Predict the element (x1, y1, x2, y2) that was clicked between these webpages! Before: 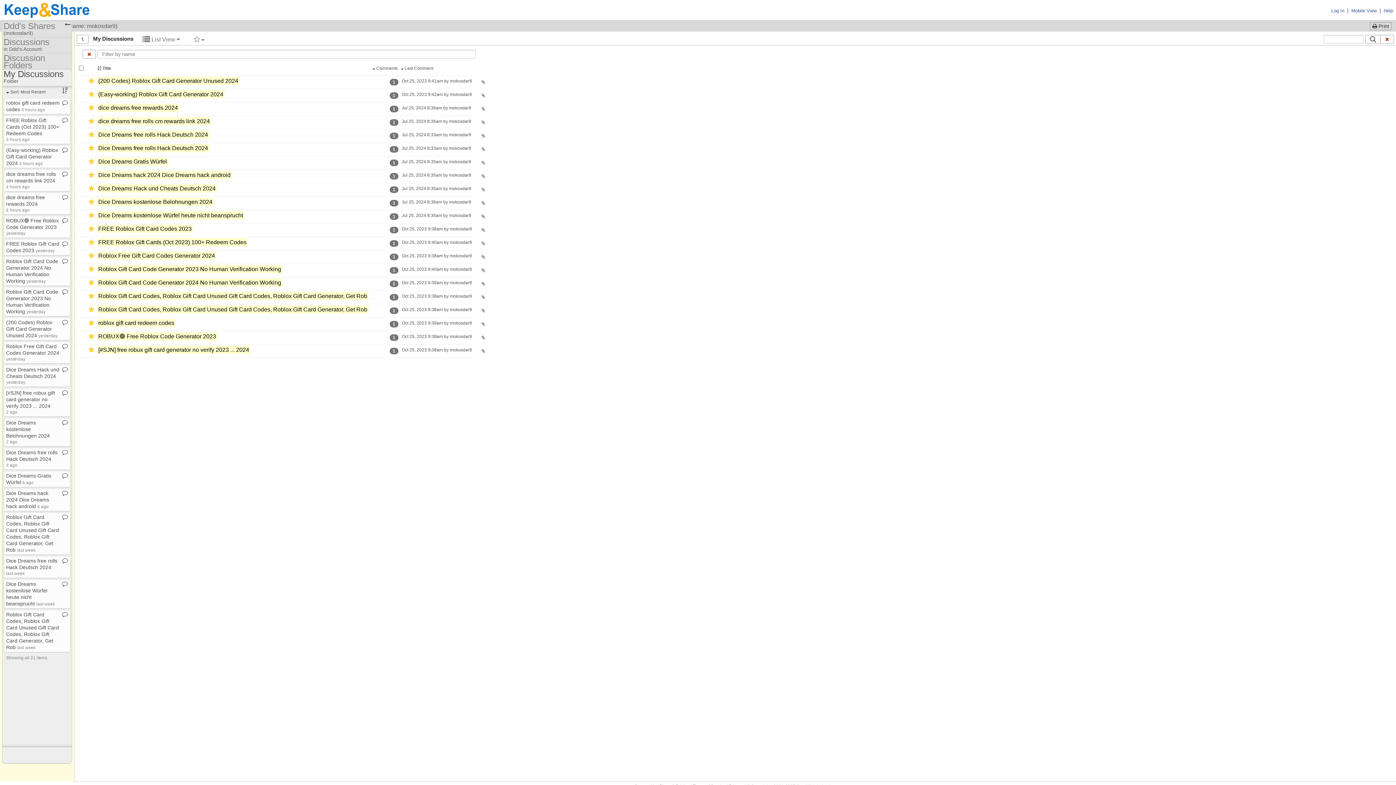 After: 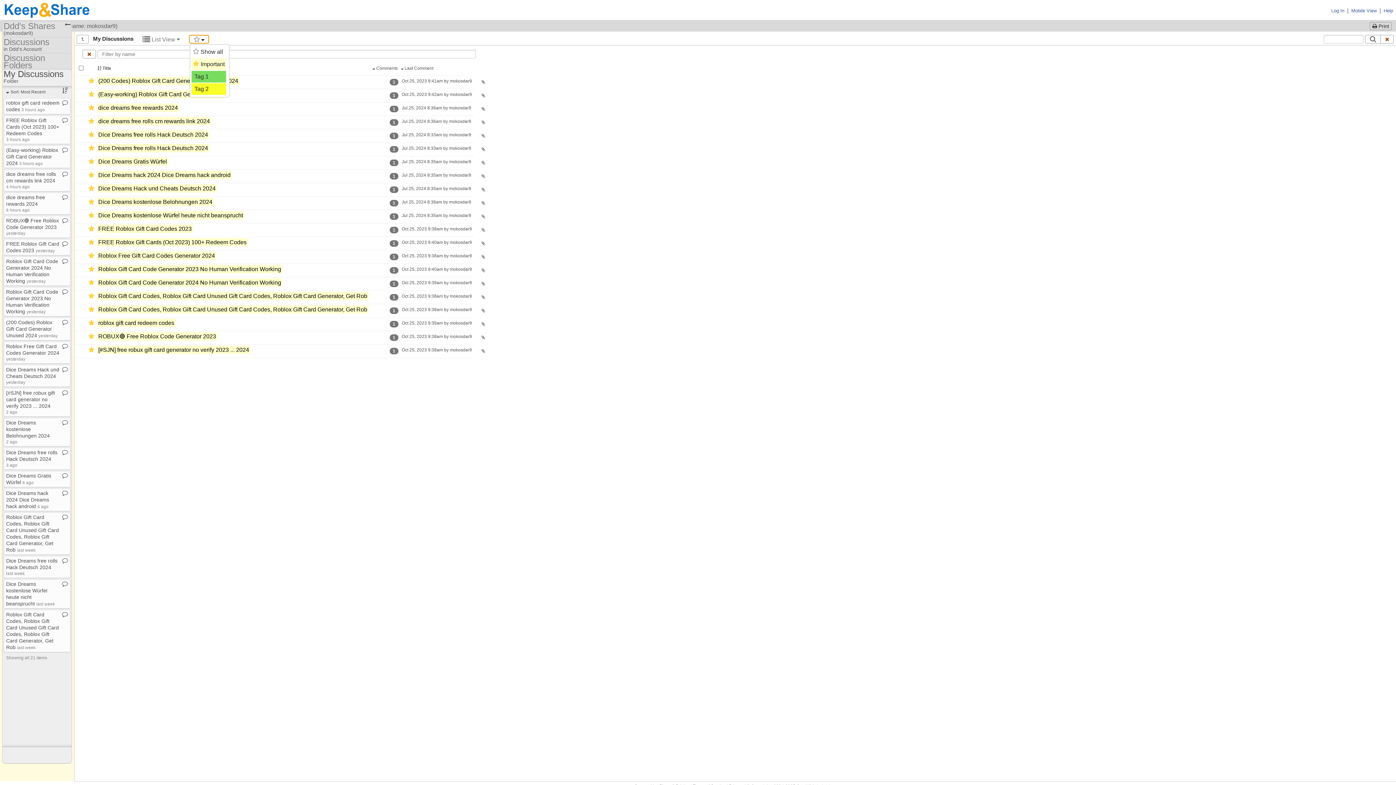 Action: bbox: (189, 34, 209, 43) label: Filter by tag